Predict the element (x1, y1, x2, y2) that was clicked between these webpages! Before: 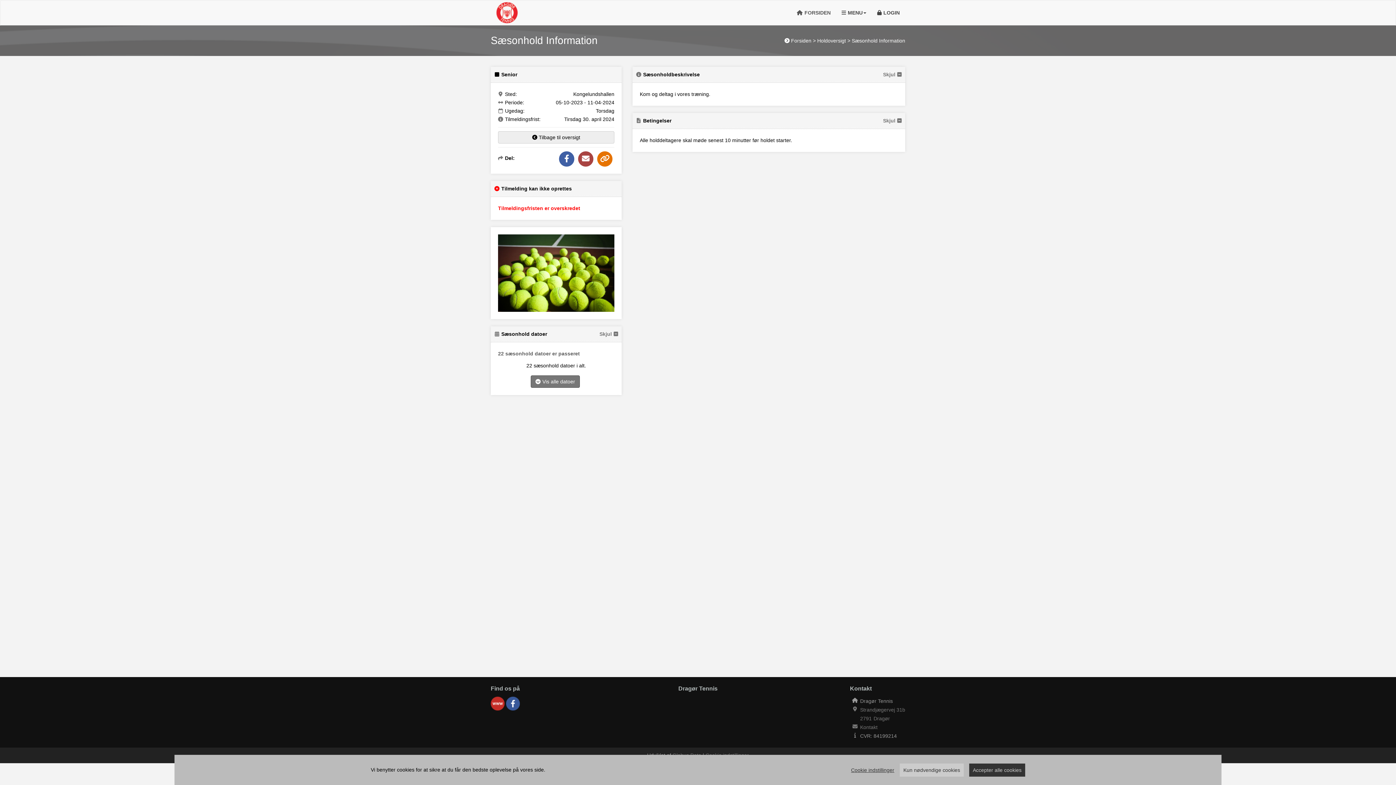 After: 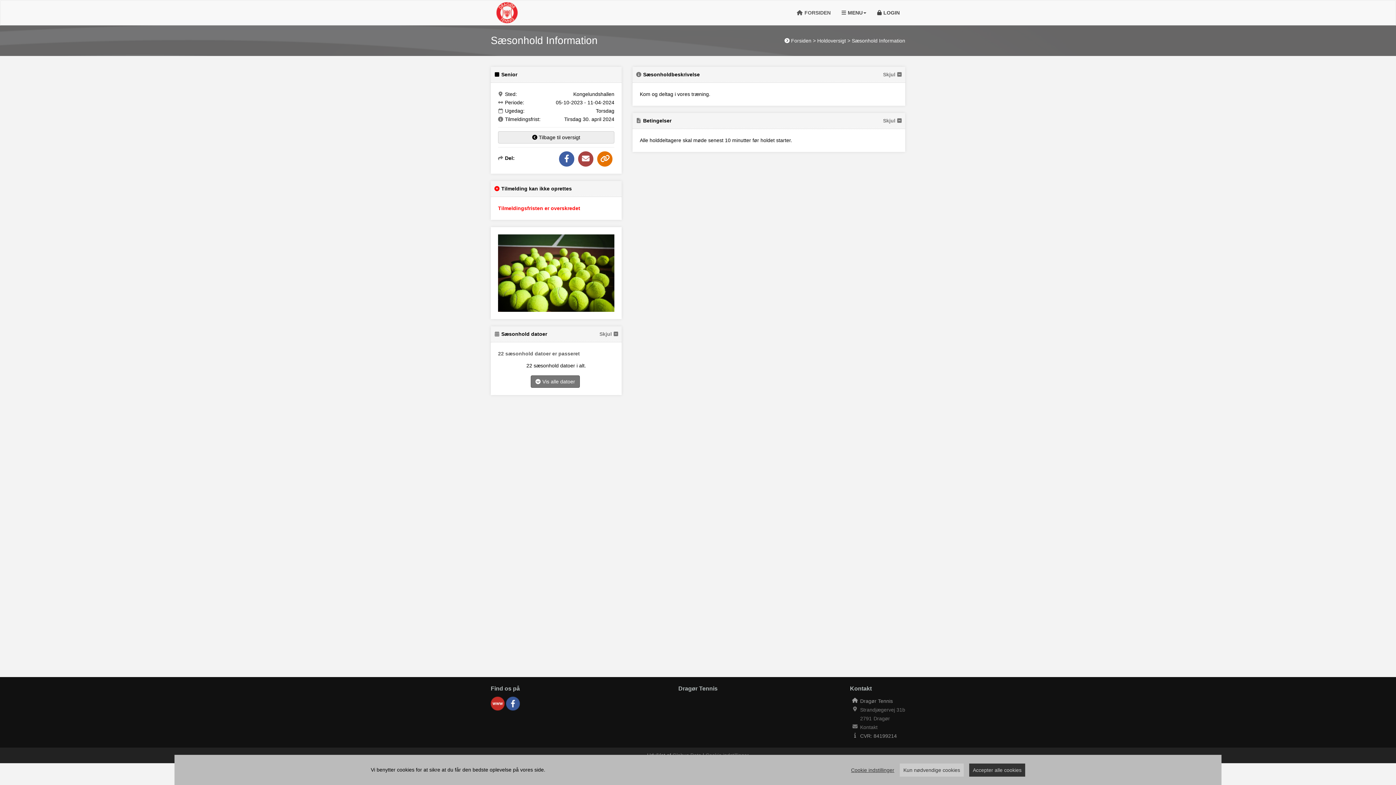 Action: bbox: (595, 155, 614, 161)